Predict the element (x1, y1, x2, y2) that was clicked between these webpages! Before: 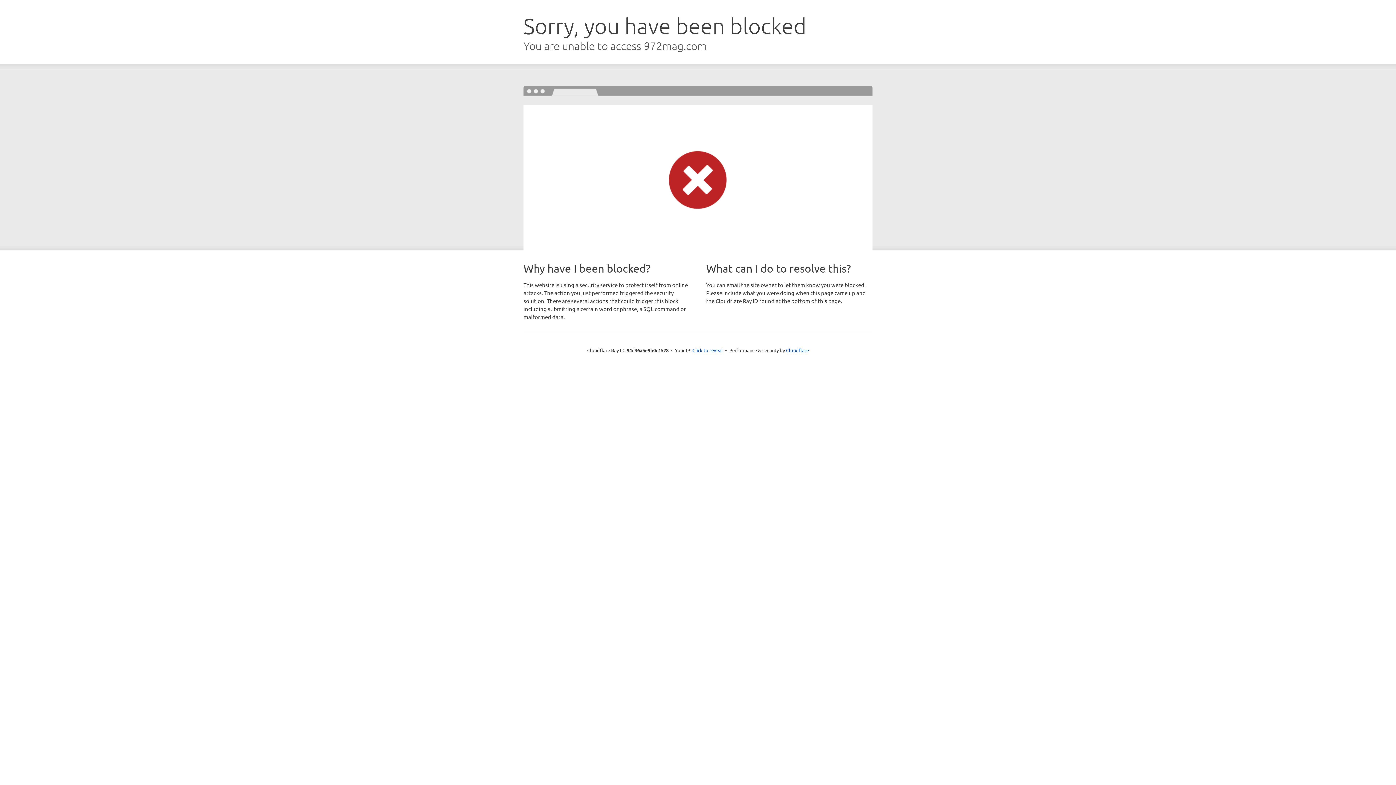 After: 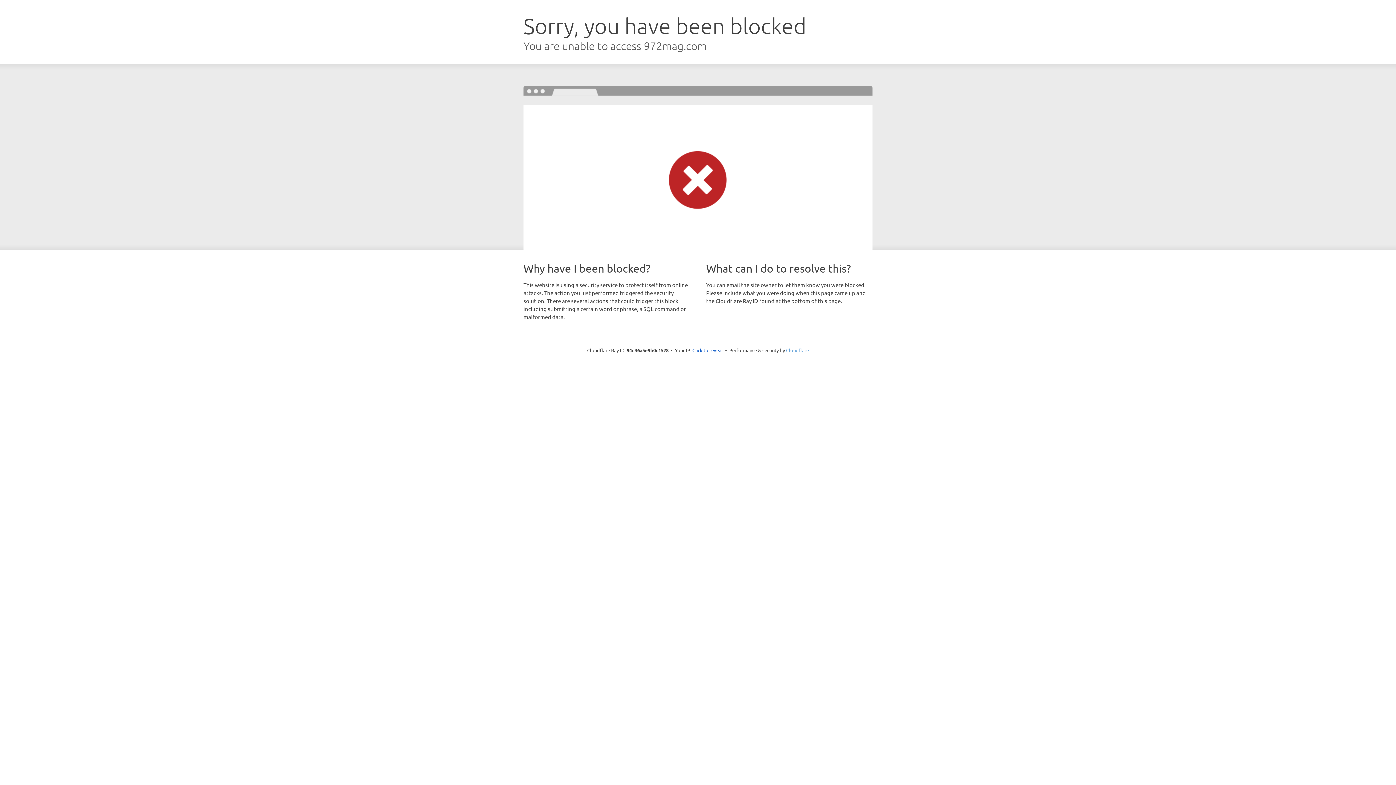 Action: bbox: (786, 347, 809, 353) label: Cloudflare